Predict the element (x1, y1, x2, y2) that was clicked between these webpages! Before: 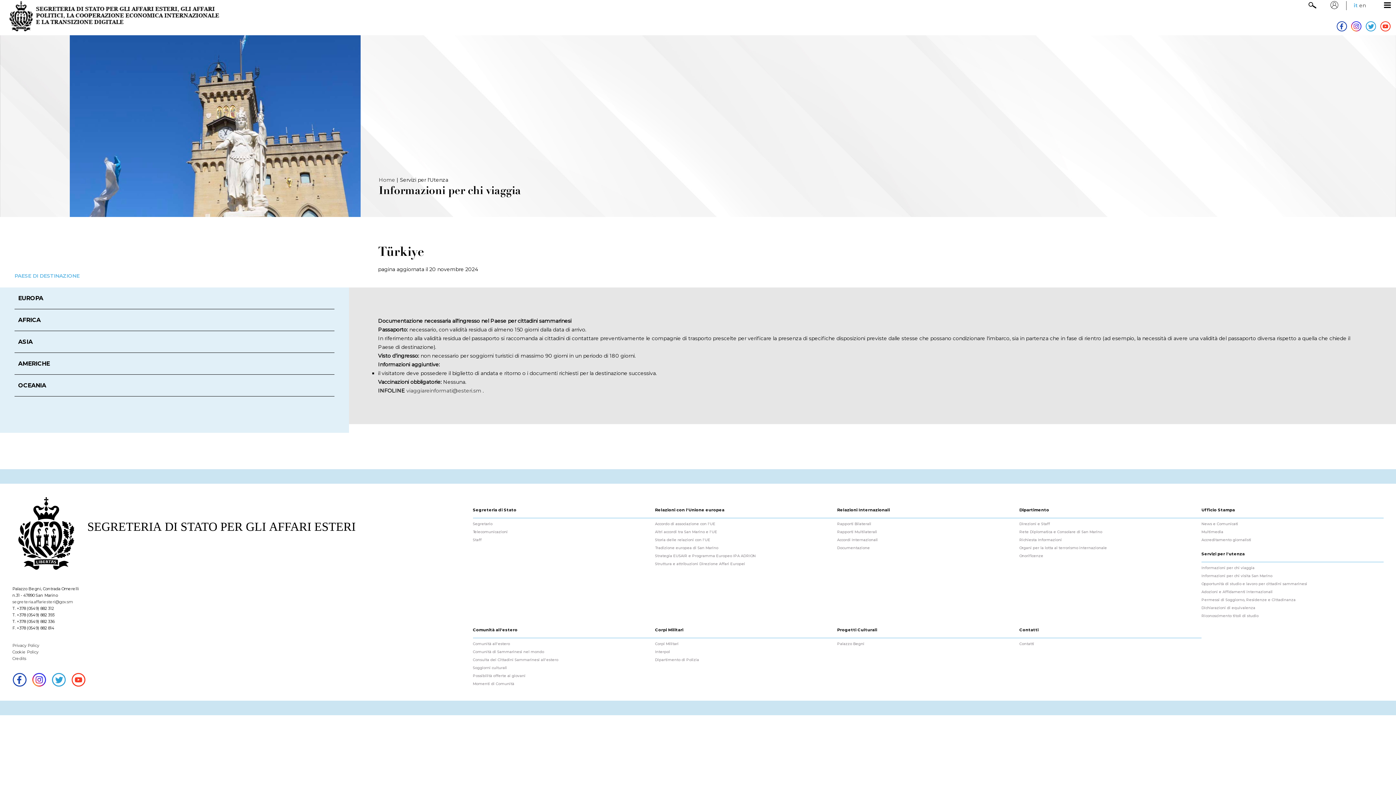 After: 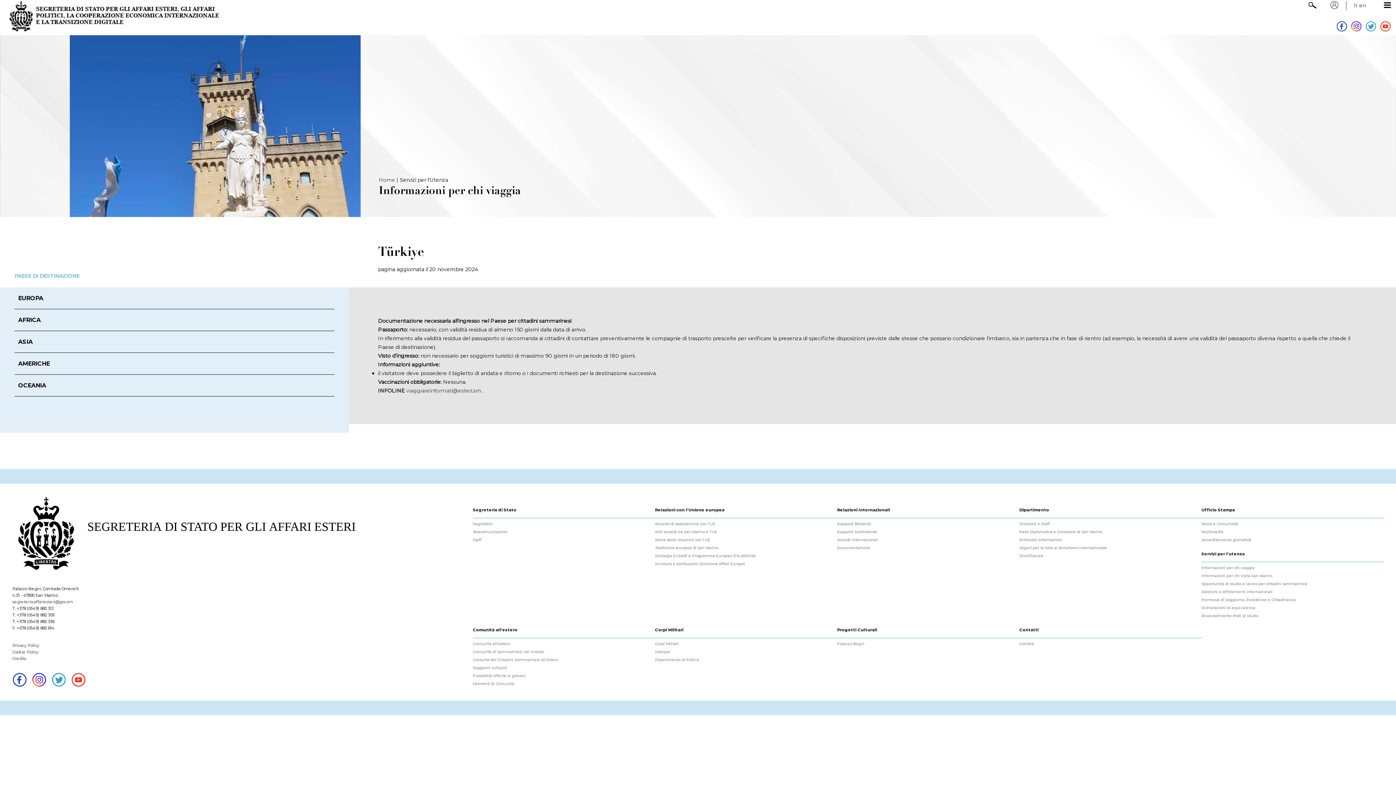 Action: bbox: (1376, 21, 1391, 34)